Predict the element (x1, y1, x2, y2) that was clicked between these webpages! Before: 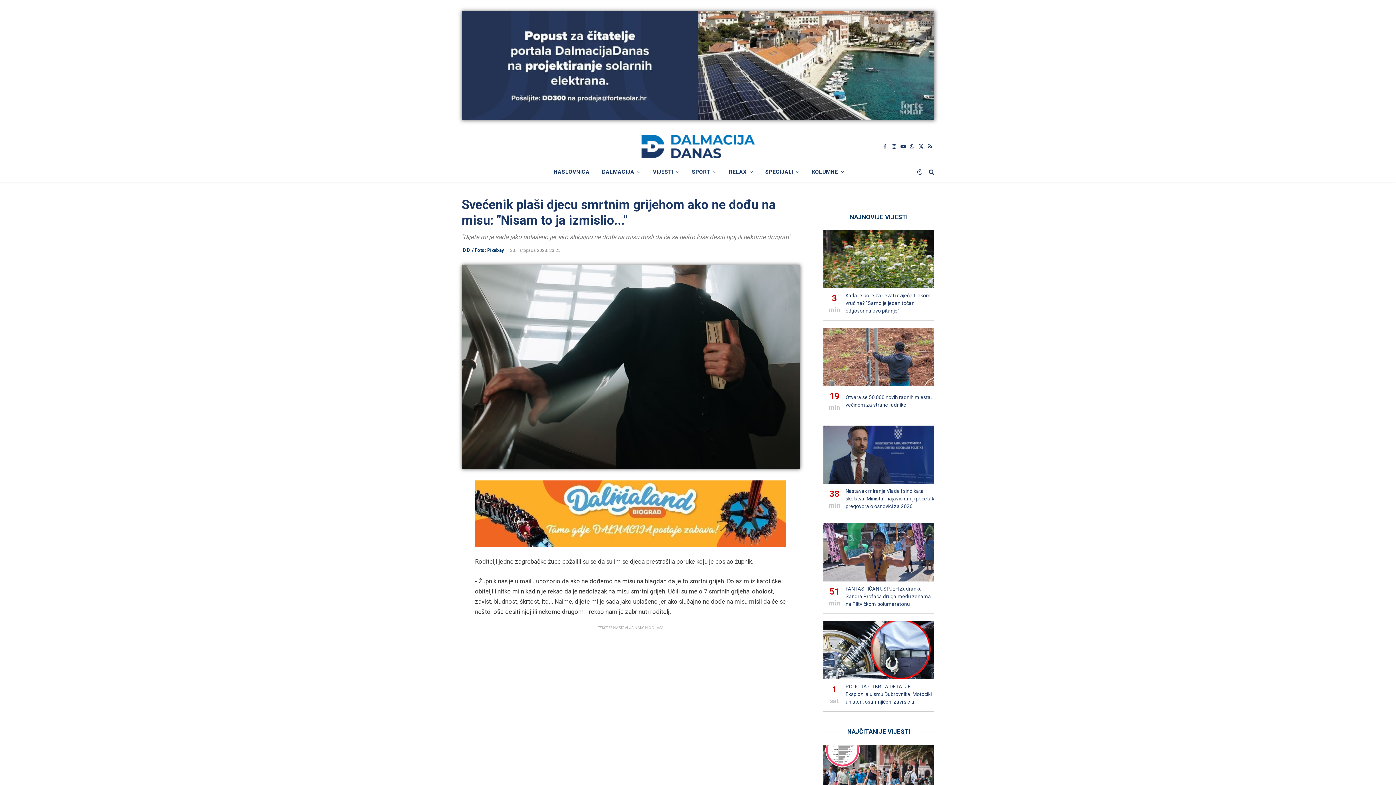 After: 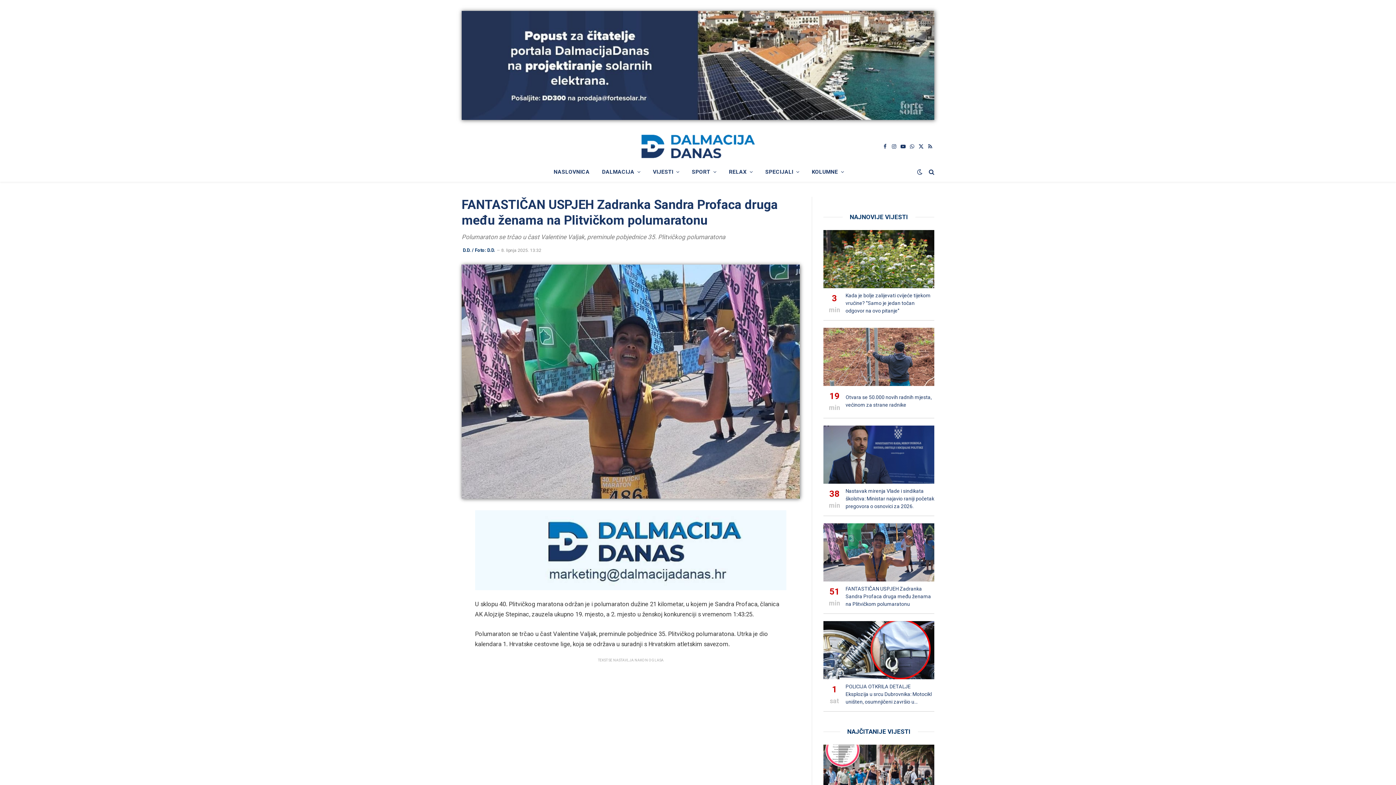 Action: bbox: (823, 550, 934, 556)